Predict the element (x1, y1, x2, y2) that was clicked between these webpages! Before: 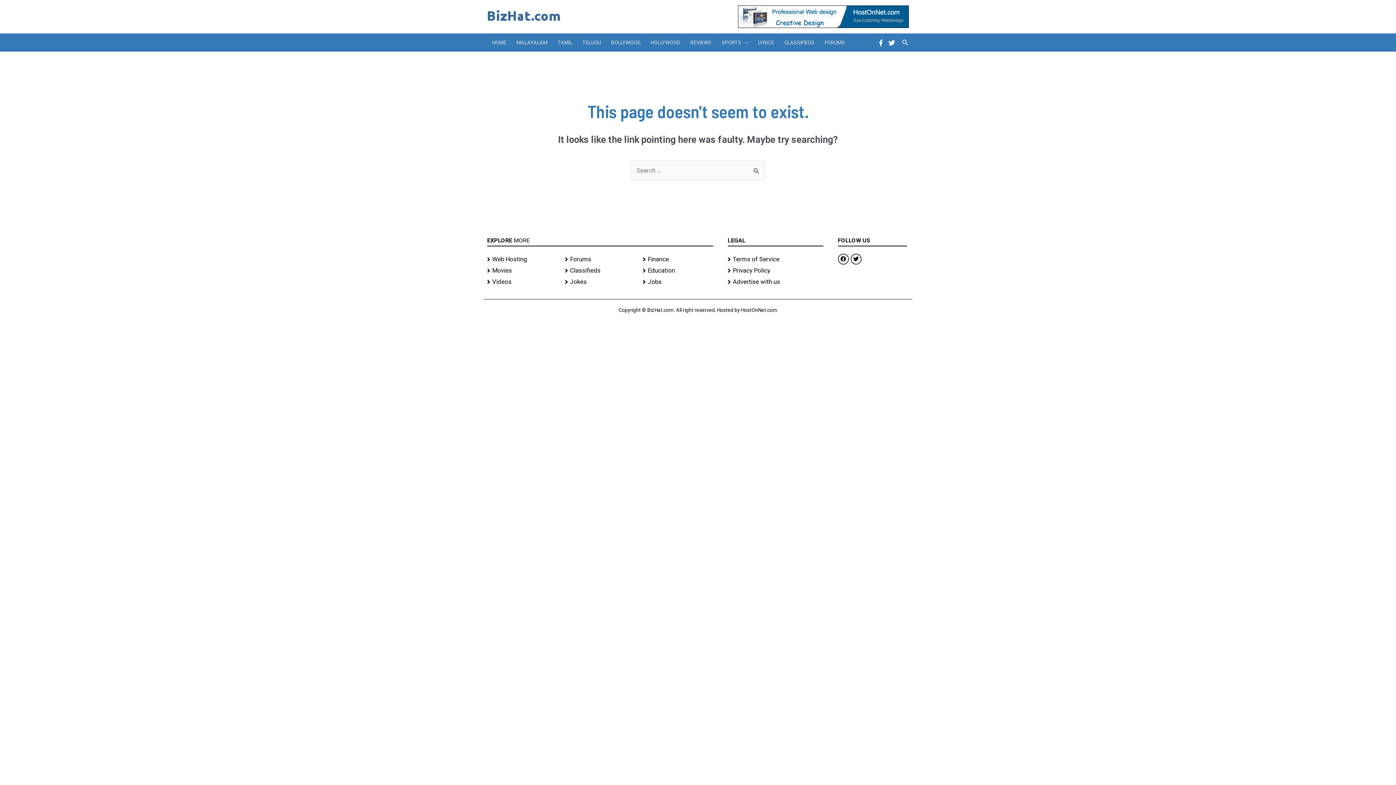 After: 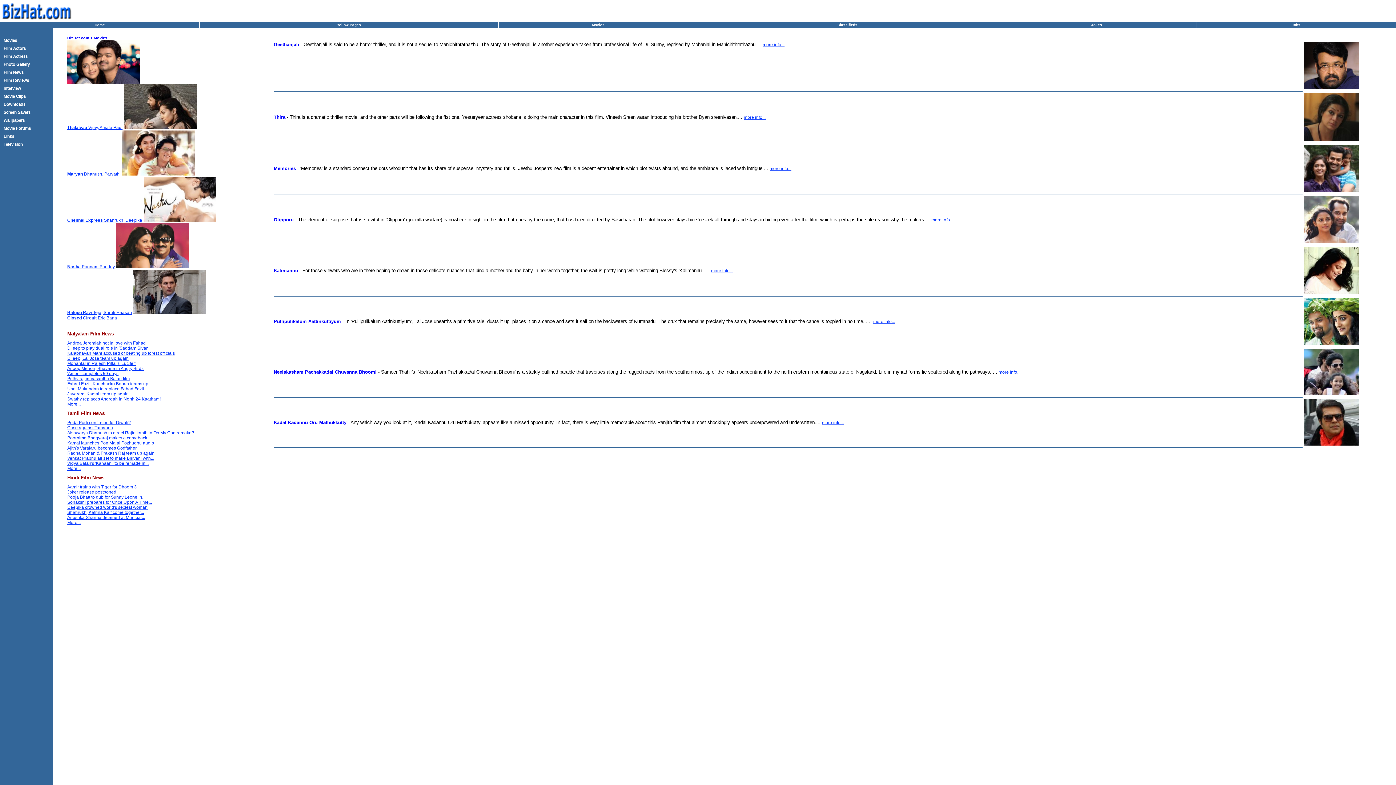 Action: bbox: (487, 264, 557, 276) label: Movies